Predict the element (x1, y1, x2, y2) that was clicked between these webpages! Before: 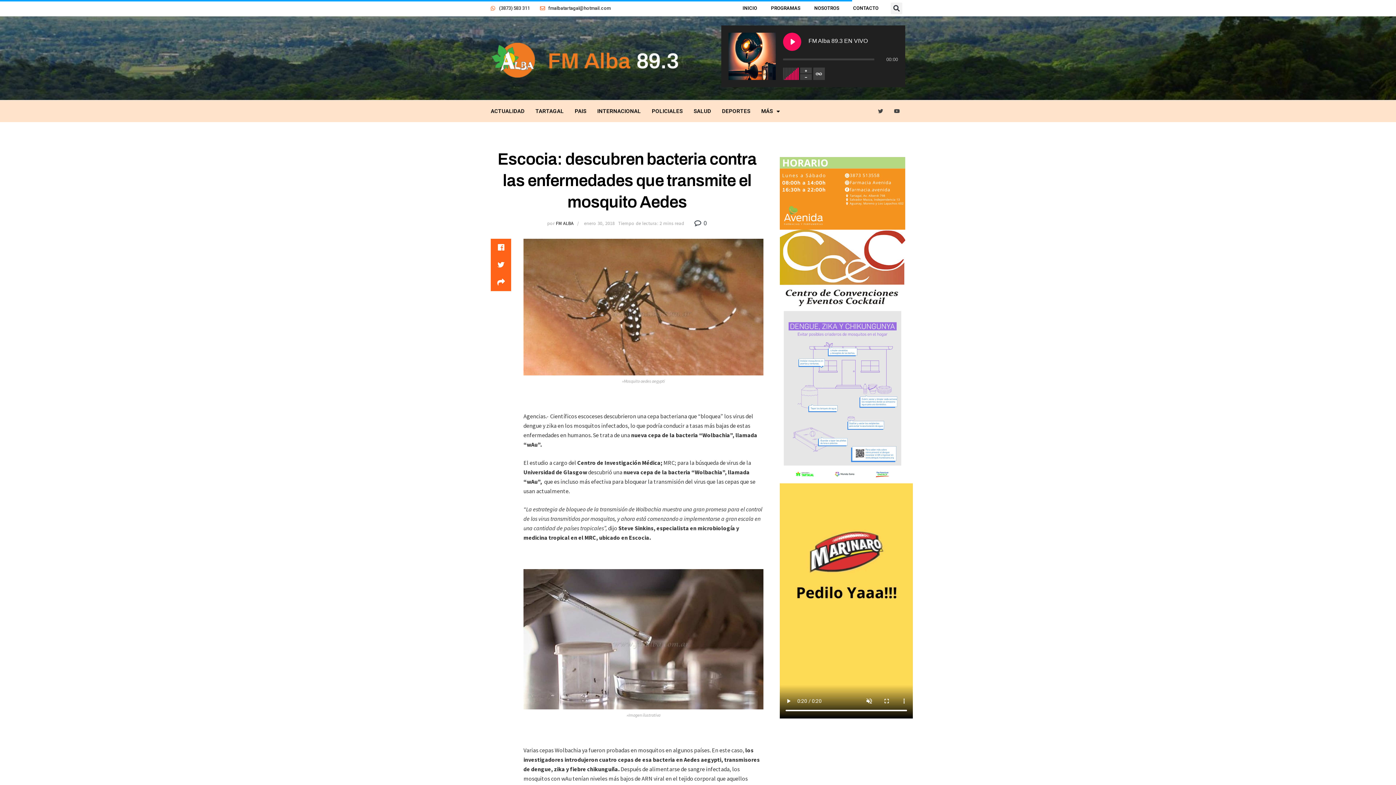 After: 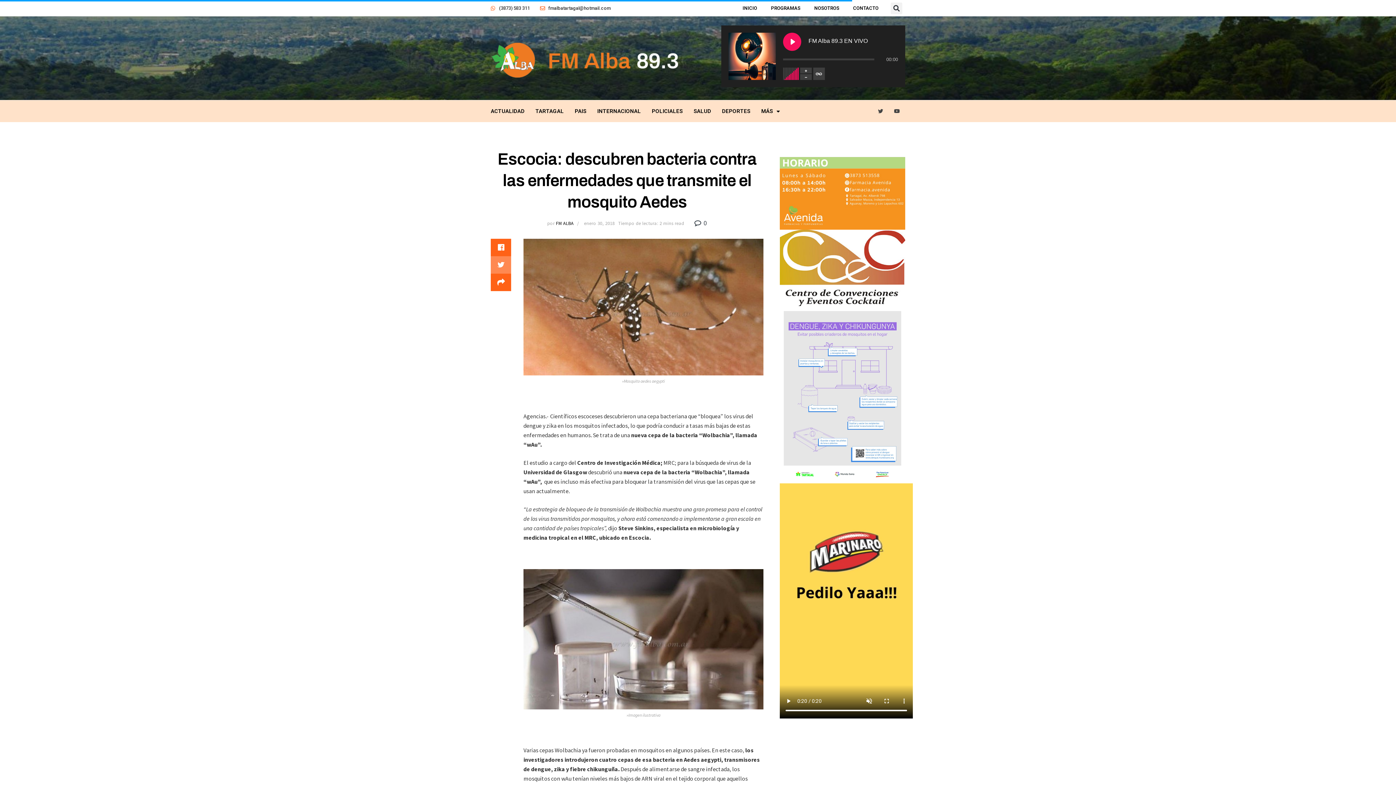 Action: bbox: (490, 256, 511, 273)